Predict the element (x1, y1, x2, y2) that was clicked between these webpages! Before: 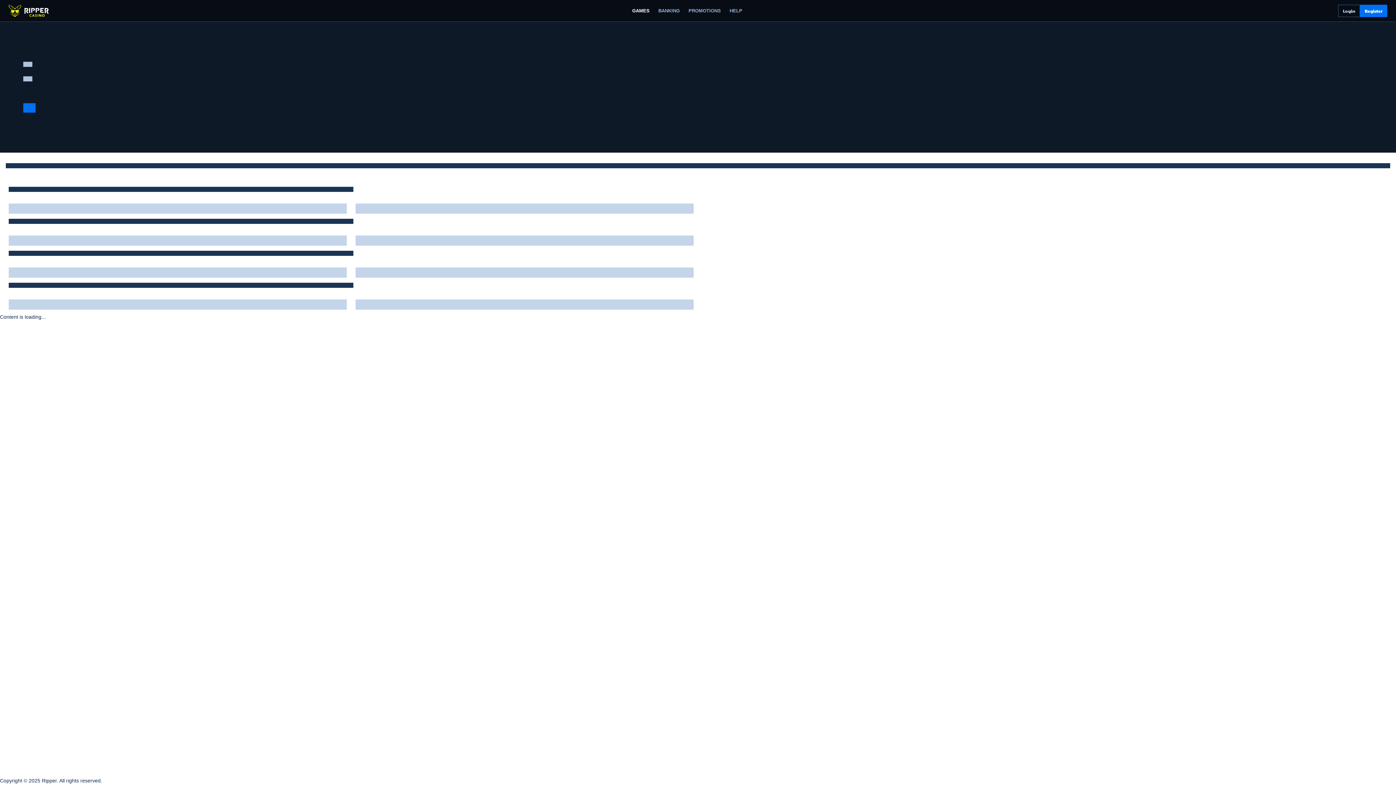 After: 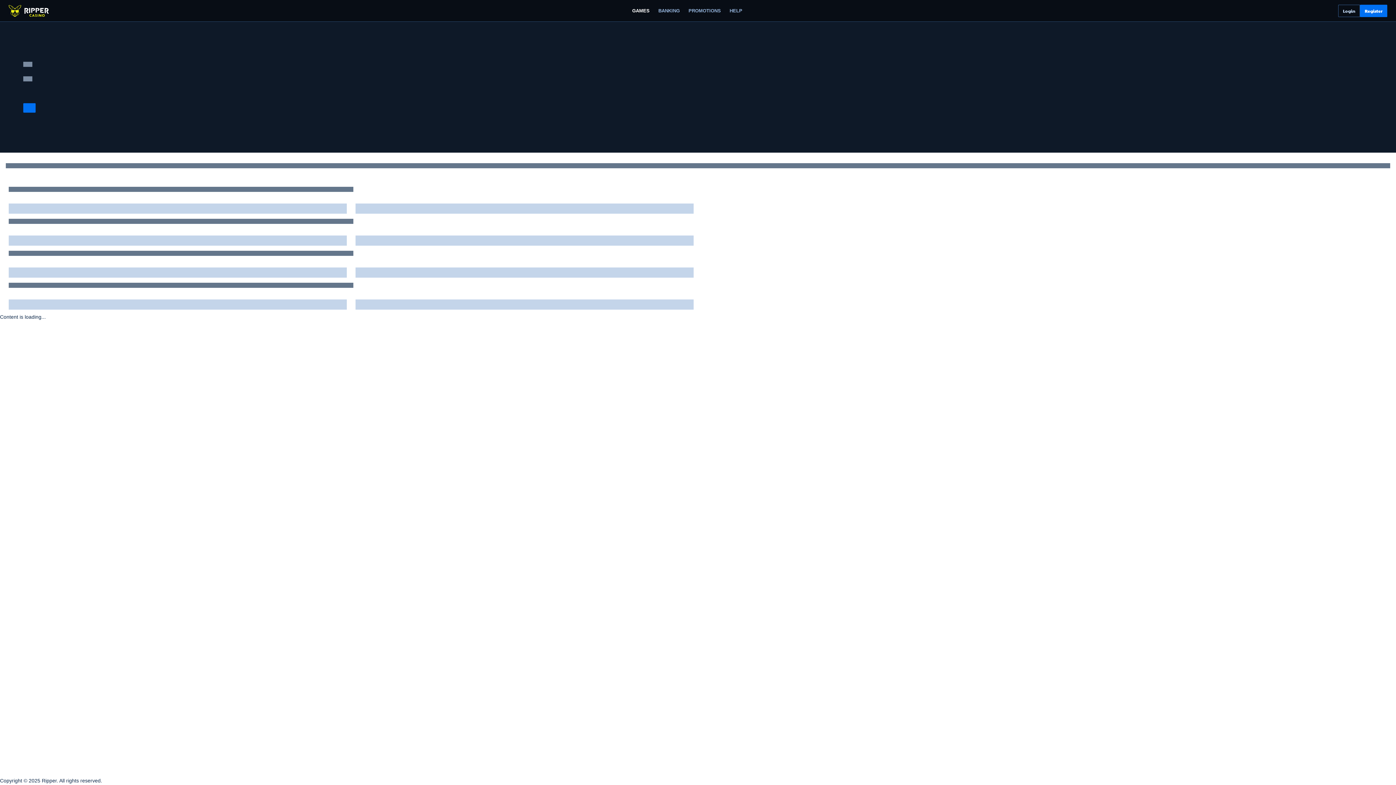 Action: bbox: (23, 103, 35, 112)